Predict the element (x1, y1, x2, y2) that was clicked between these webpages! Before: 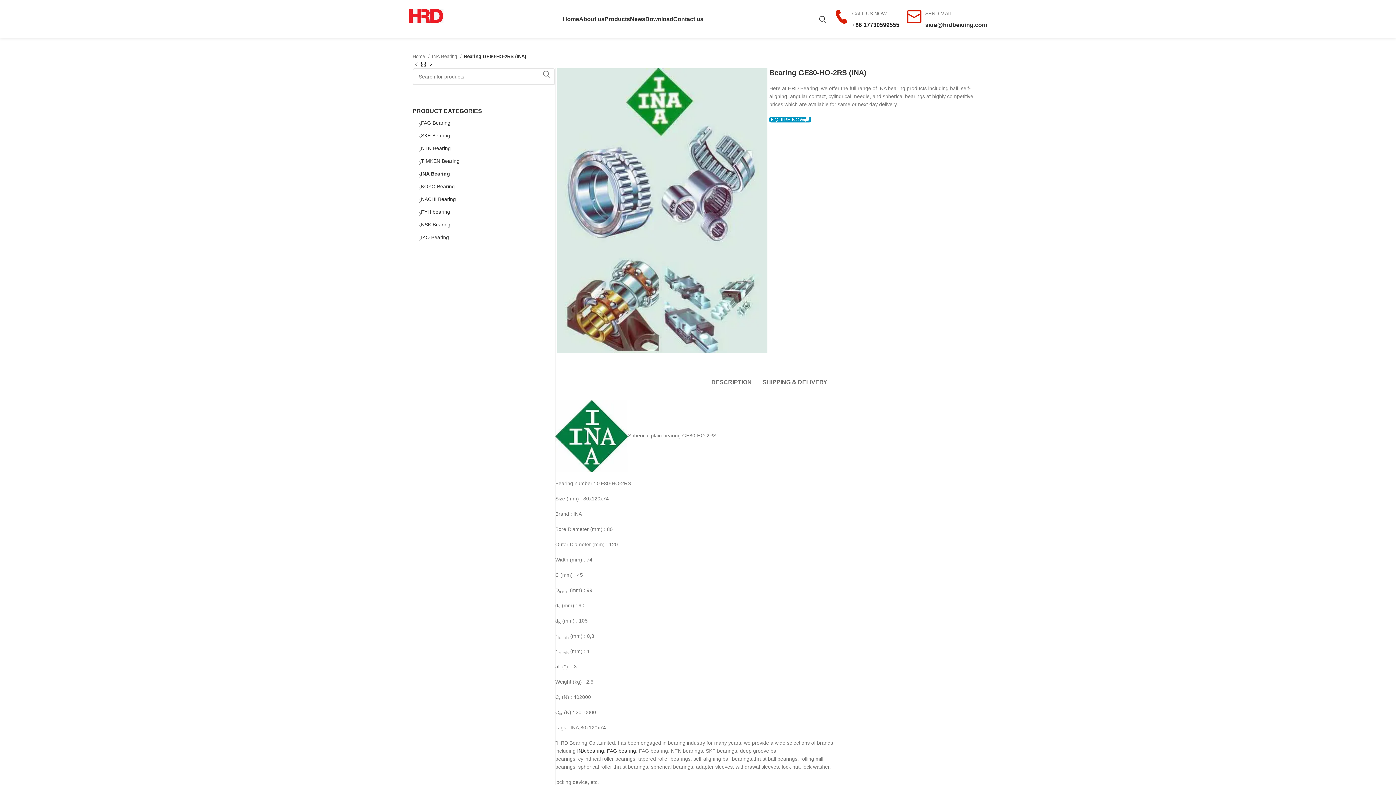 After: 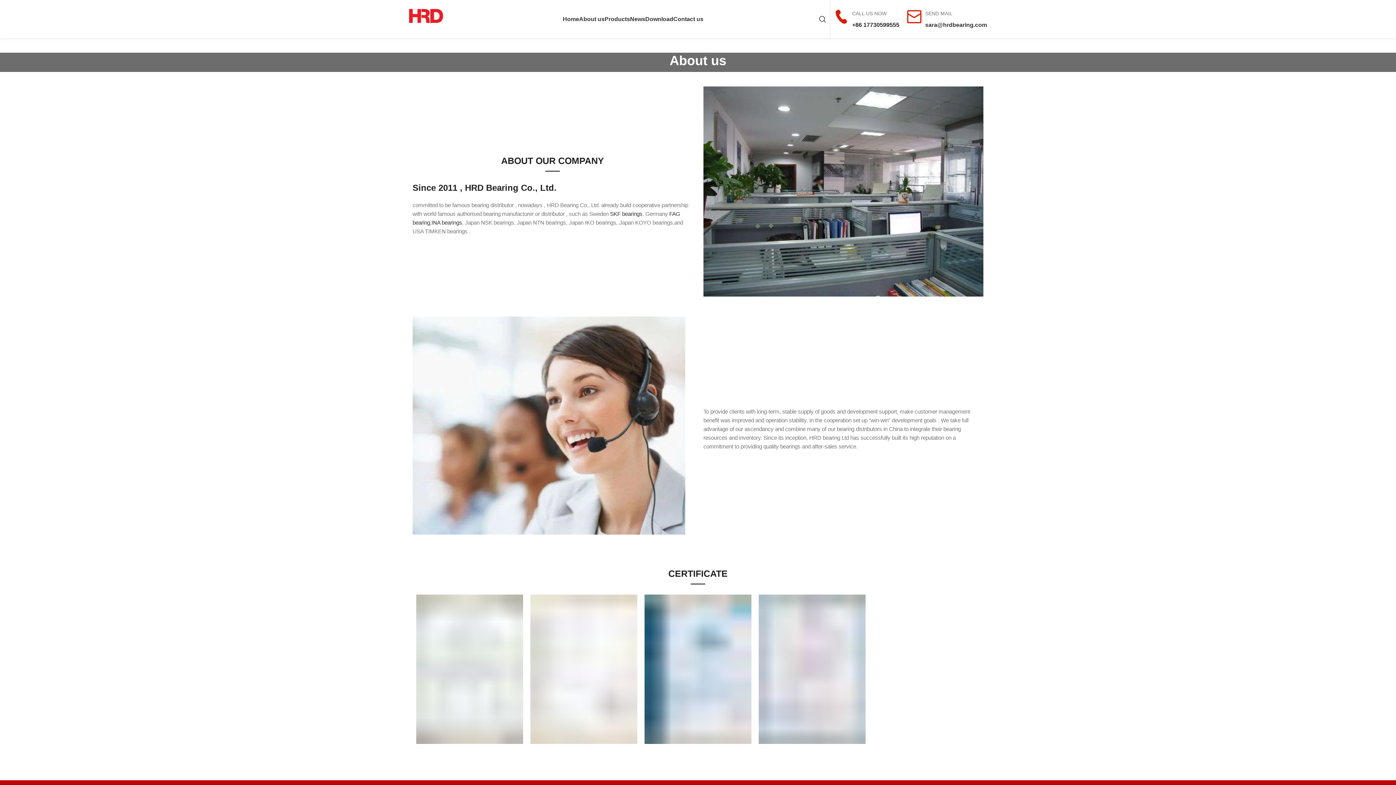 Action: label: About us bbox: (579, 11, 604, 26)